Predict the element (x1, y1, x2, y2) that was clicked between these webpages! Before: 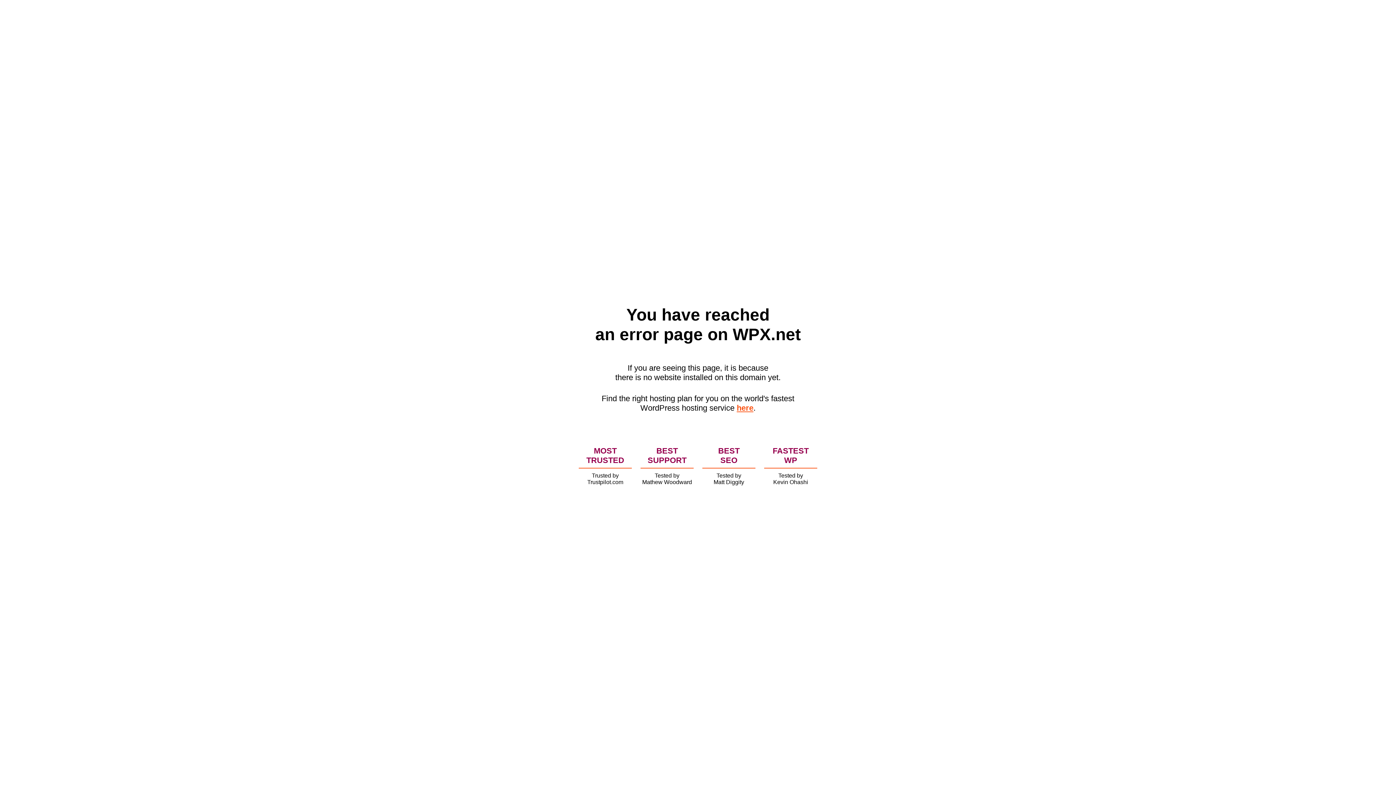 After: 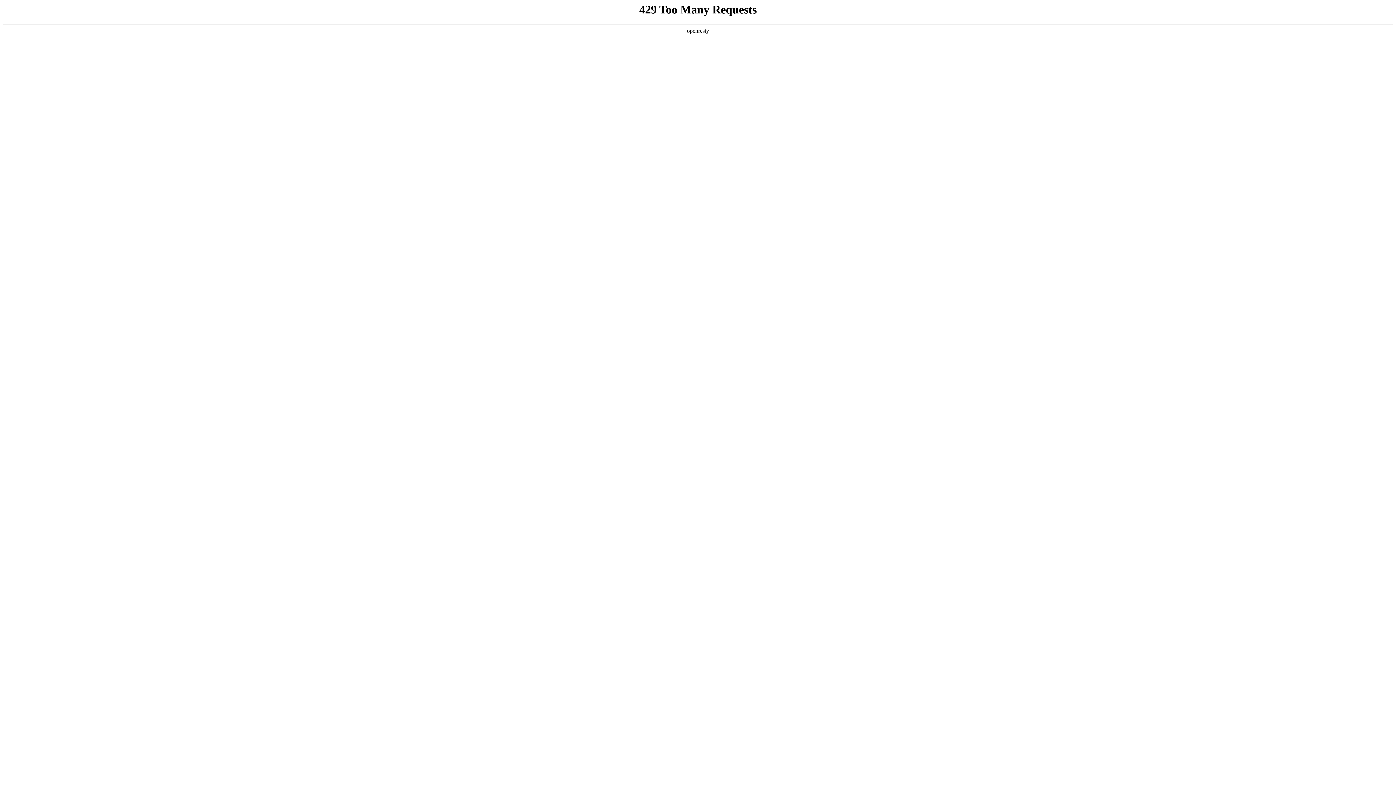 Action: bbox: (736, 403, 753, 412) label: here